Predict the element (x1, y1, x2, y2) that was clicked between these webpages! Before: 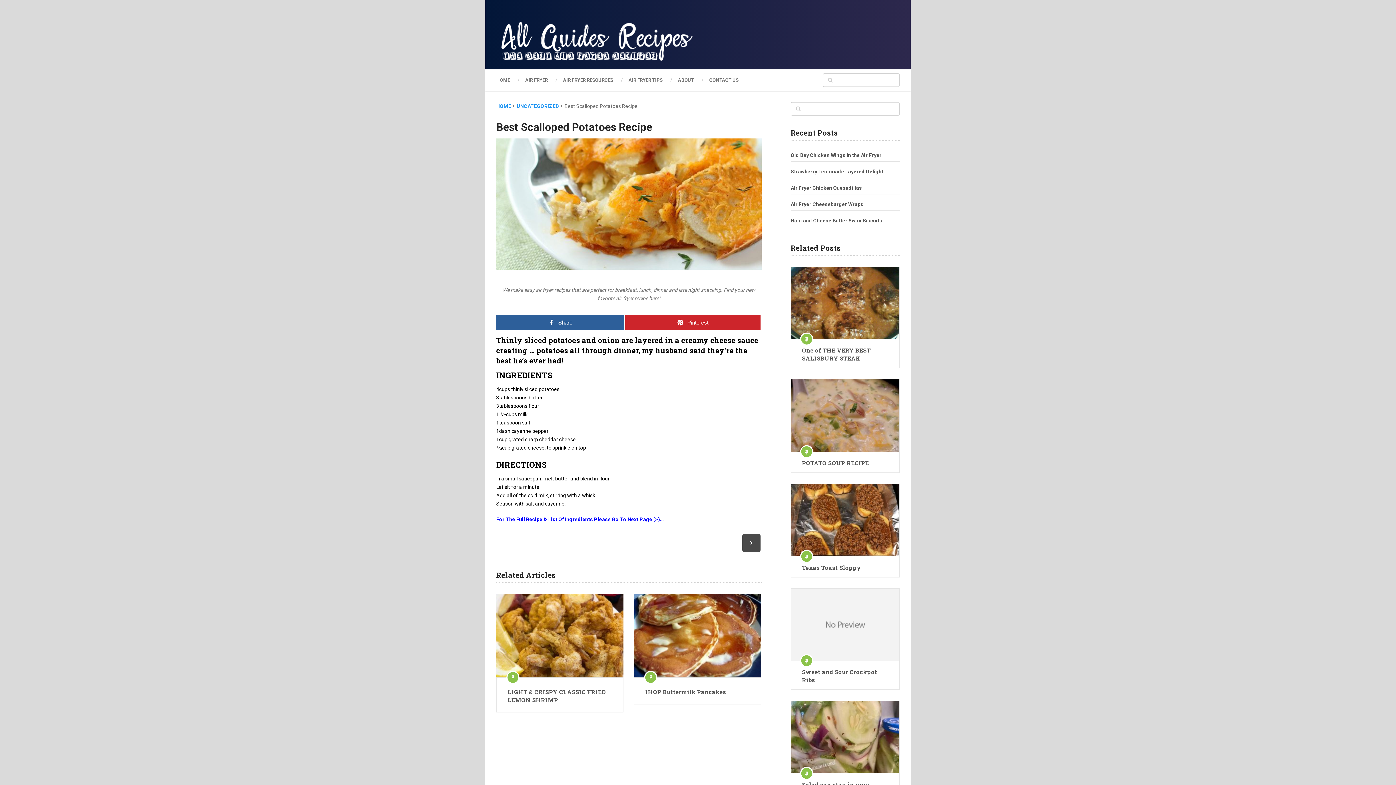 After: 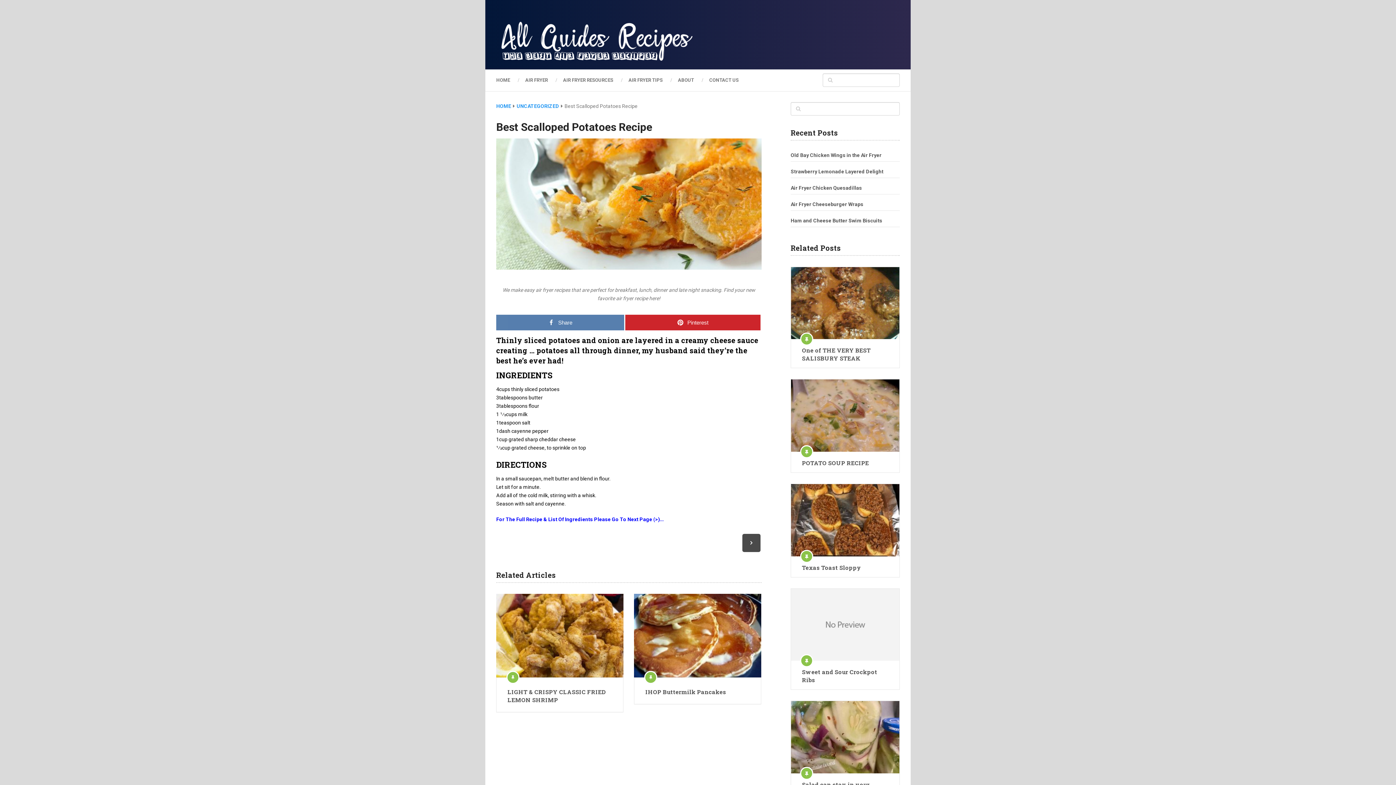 Action: label: Share bbox: (496, 314, 624, 330)